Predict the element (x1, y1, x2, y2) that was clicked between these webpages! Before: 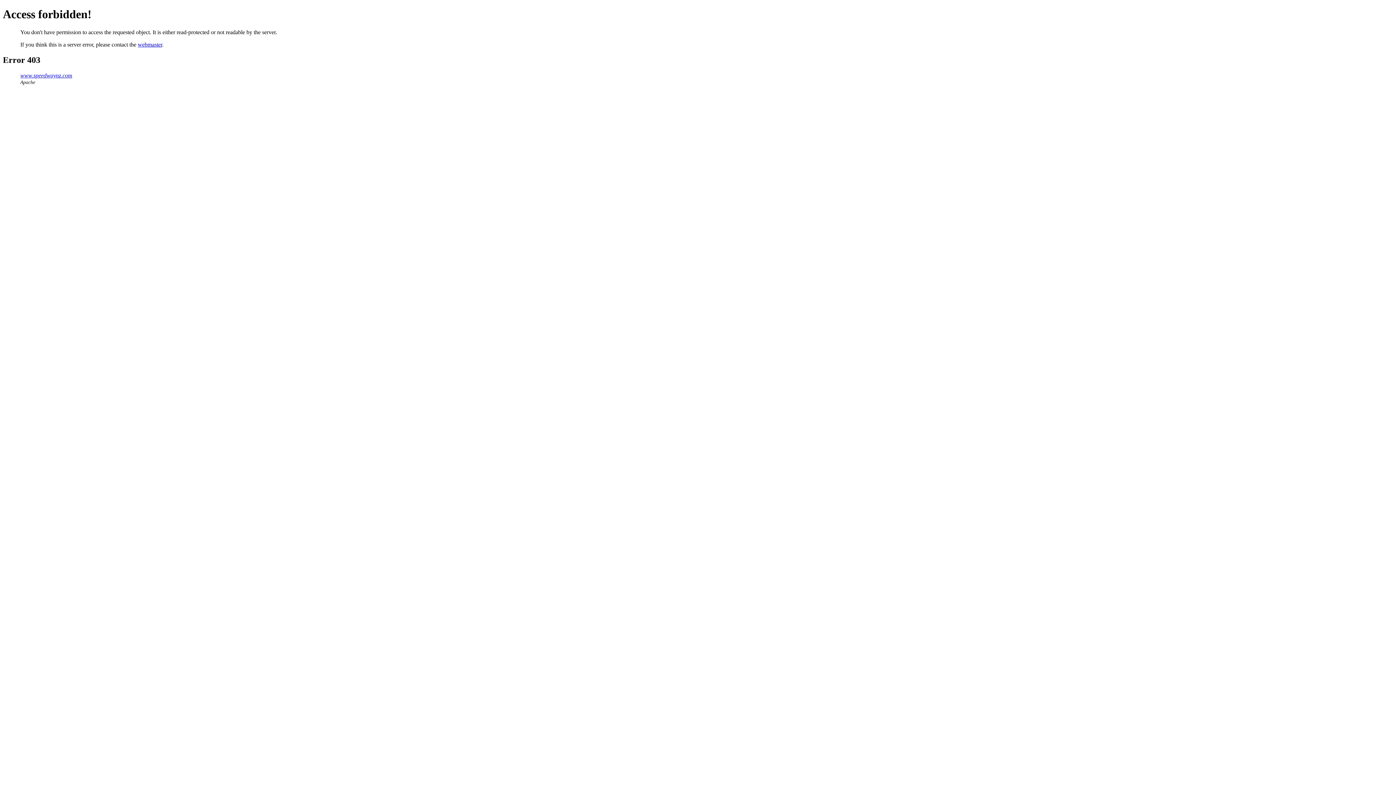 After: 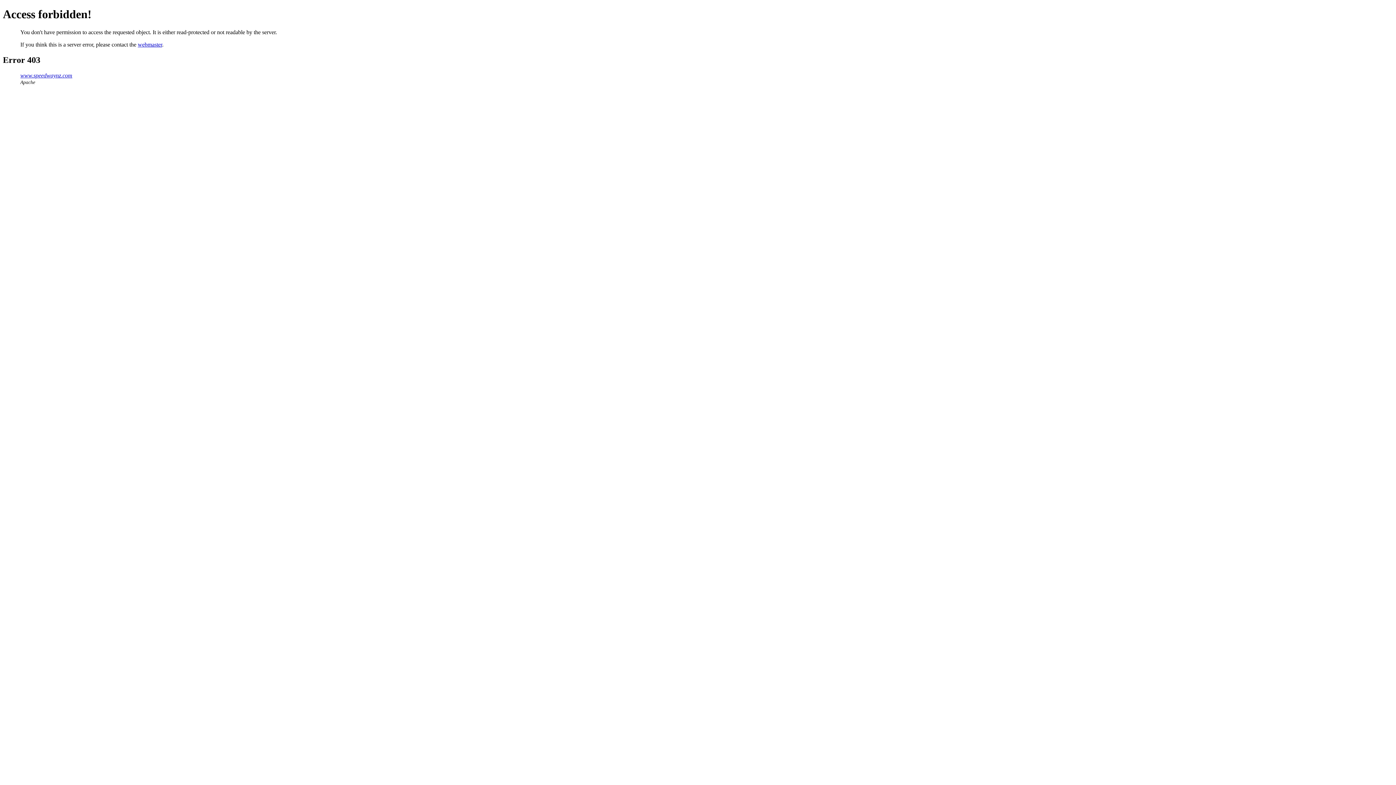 Action: bbox: (137, 41, 162, 47) label: webmaster